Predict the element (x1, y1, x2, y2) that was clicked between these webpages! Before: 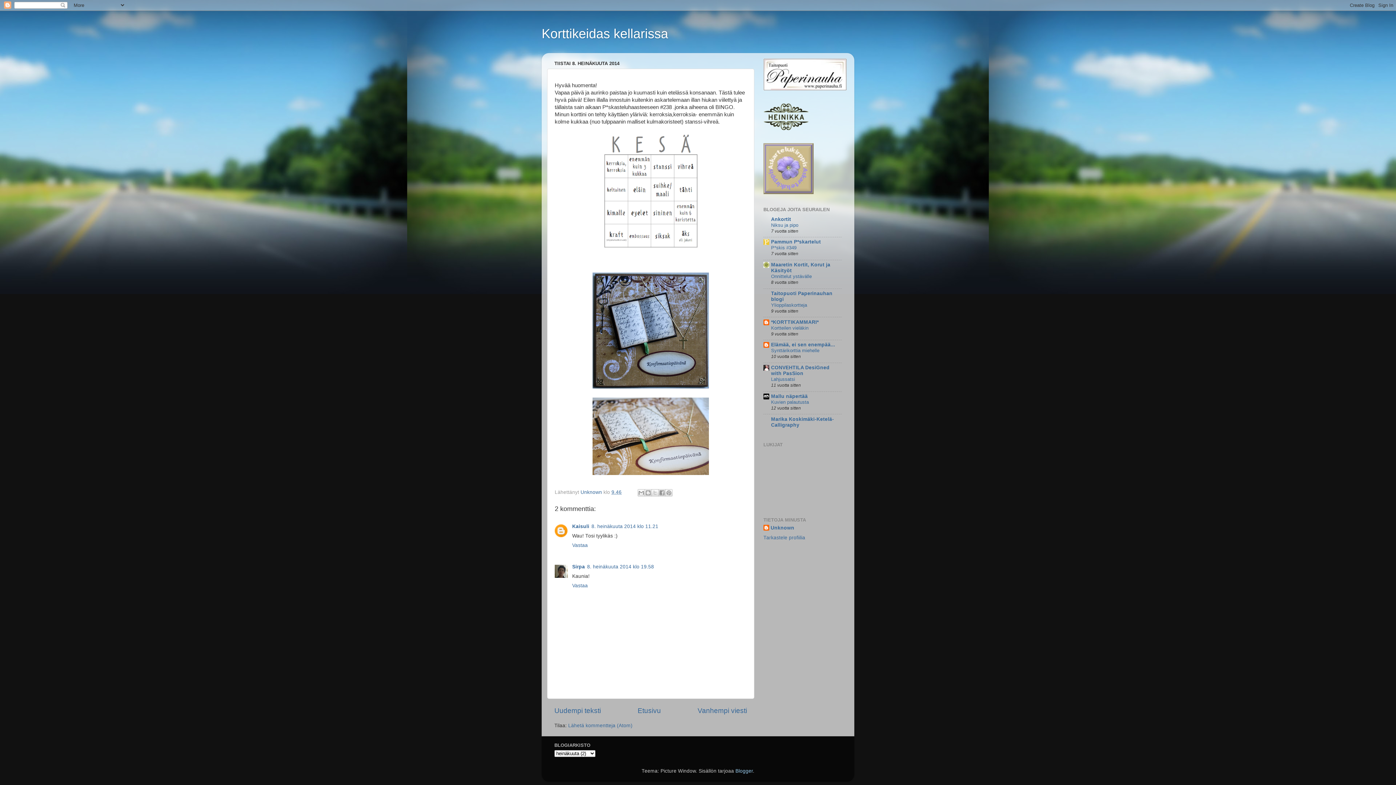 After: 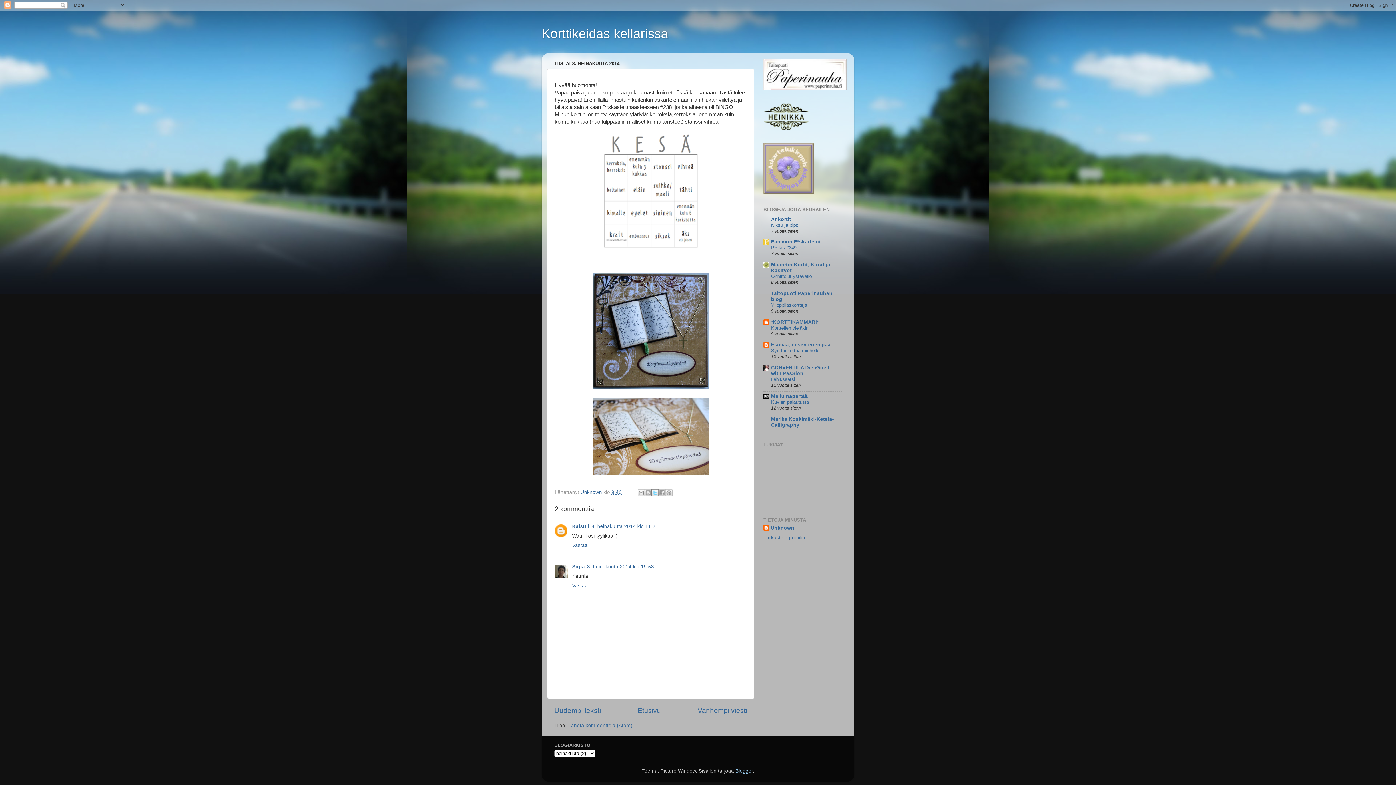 Action: label: Jaa X:ssä bbox: (651, 489, 658, 496)